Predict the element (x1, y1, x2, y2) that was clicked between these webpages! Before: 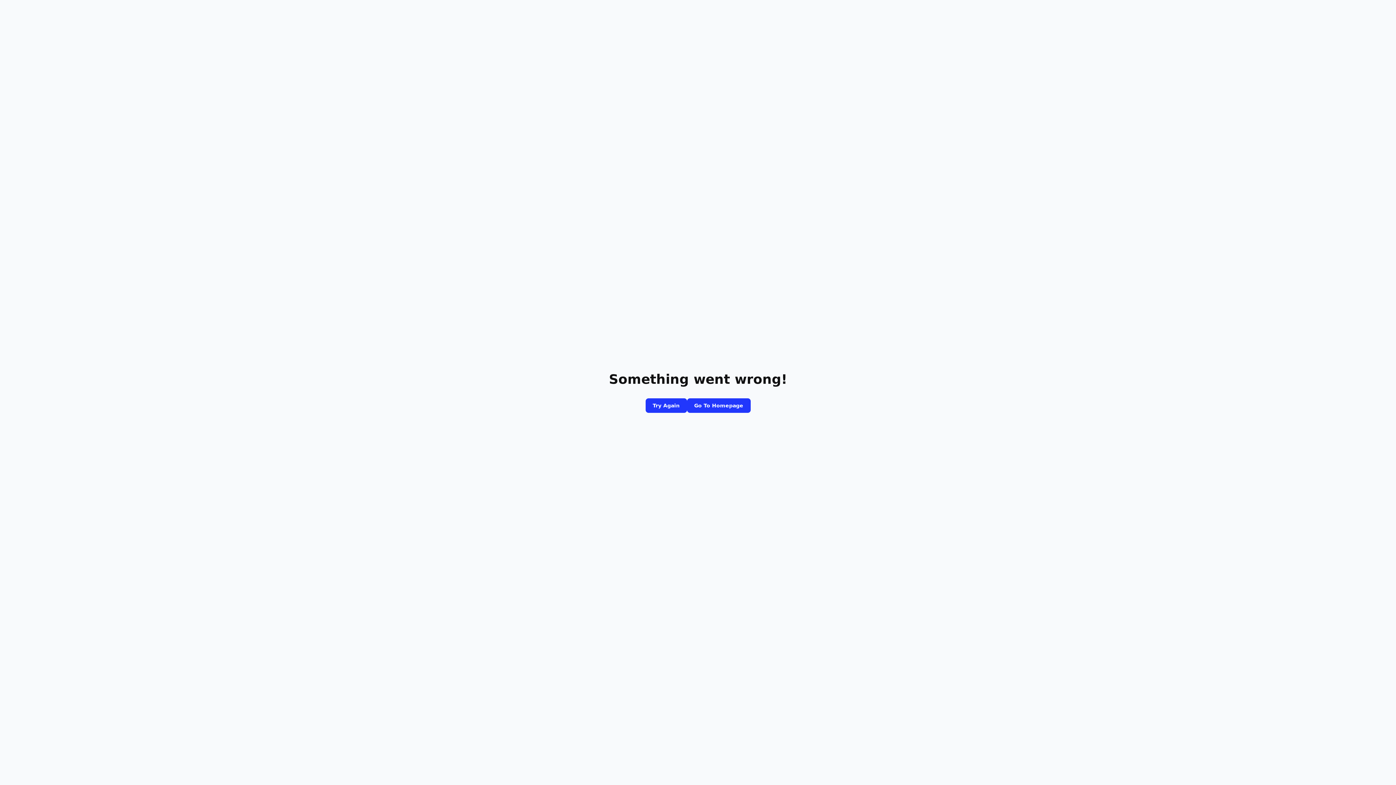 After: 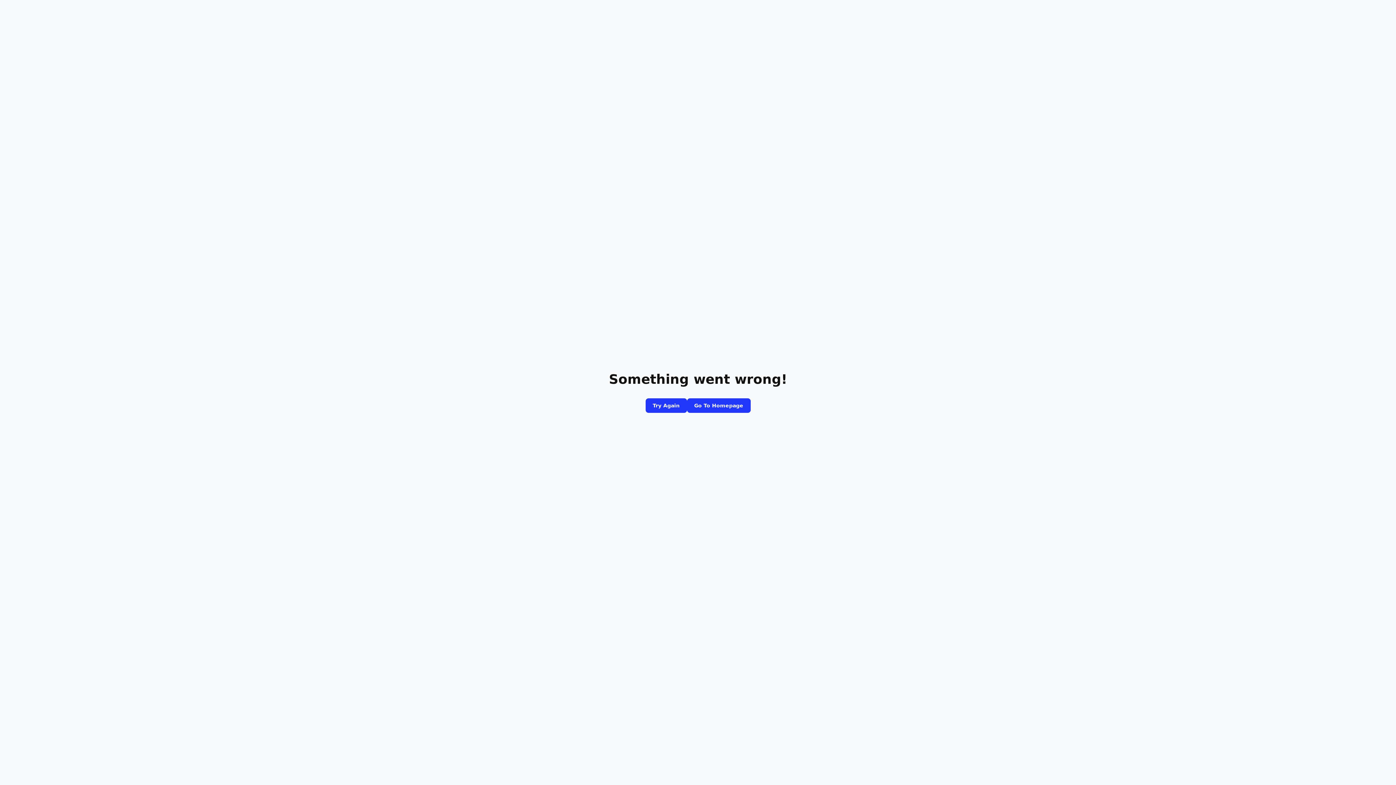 Action: bbox: (687, 398, 750, 413) label: Go To Homepage